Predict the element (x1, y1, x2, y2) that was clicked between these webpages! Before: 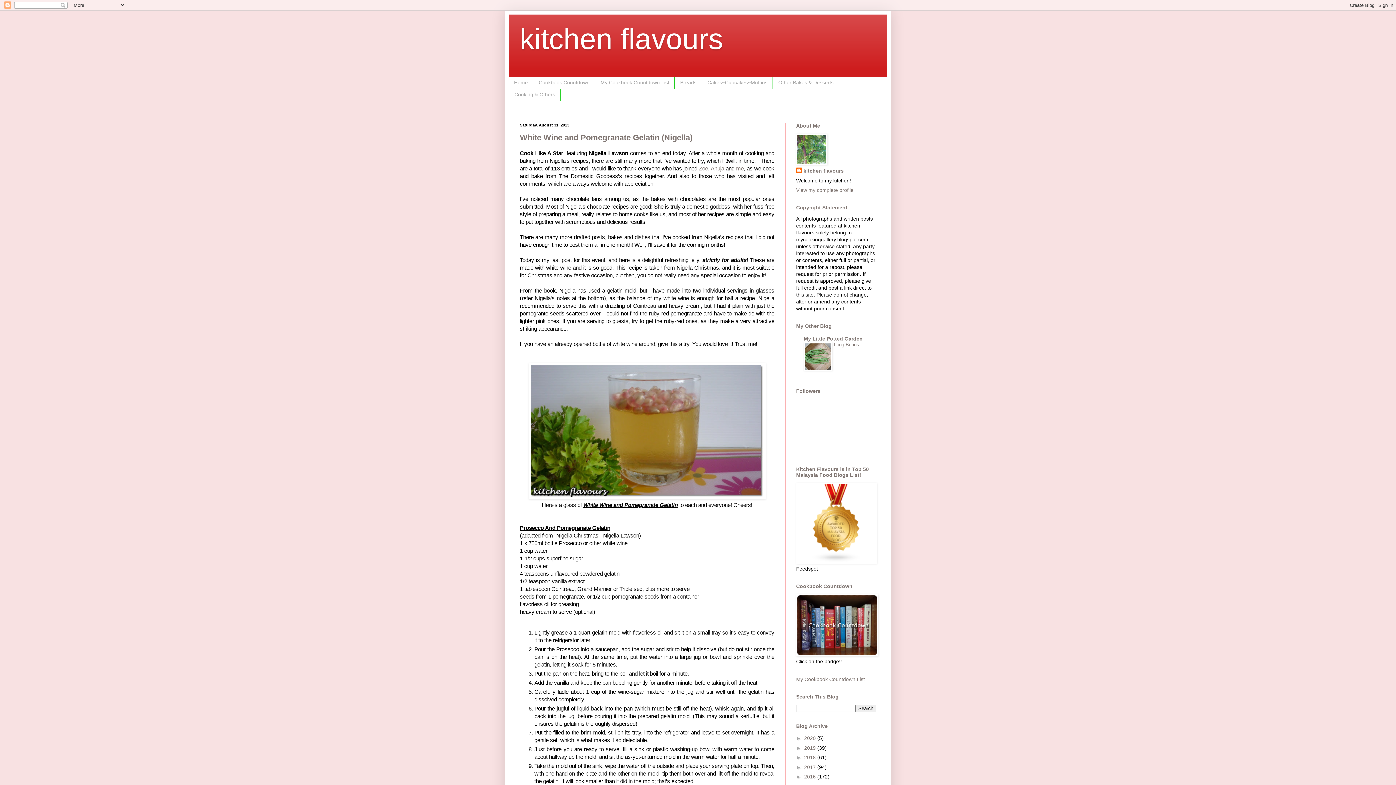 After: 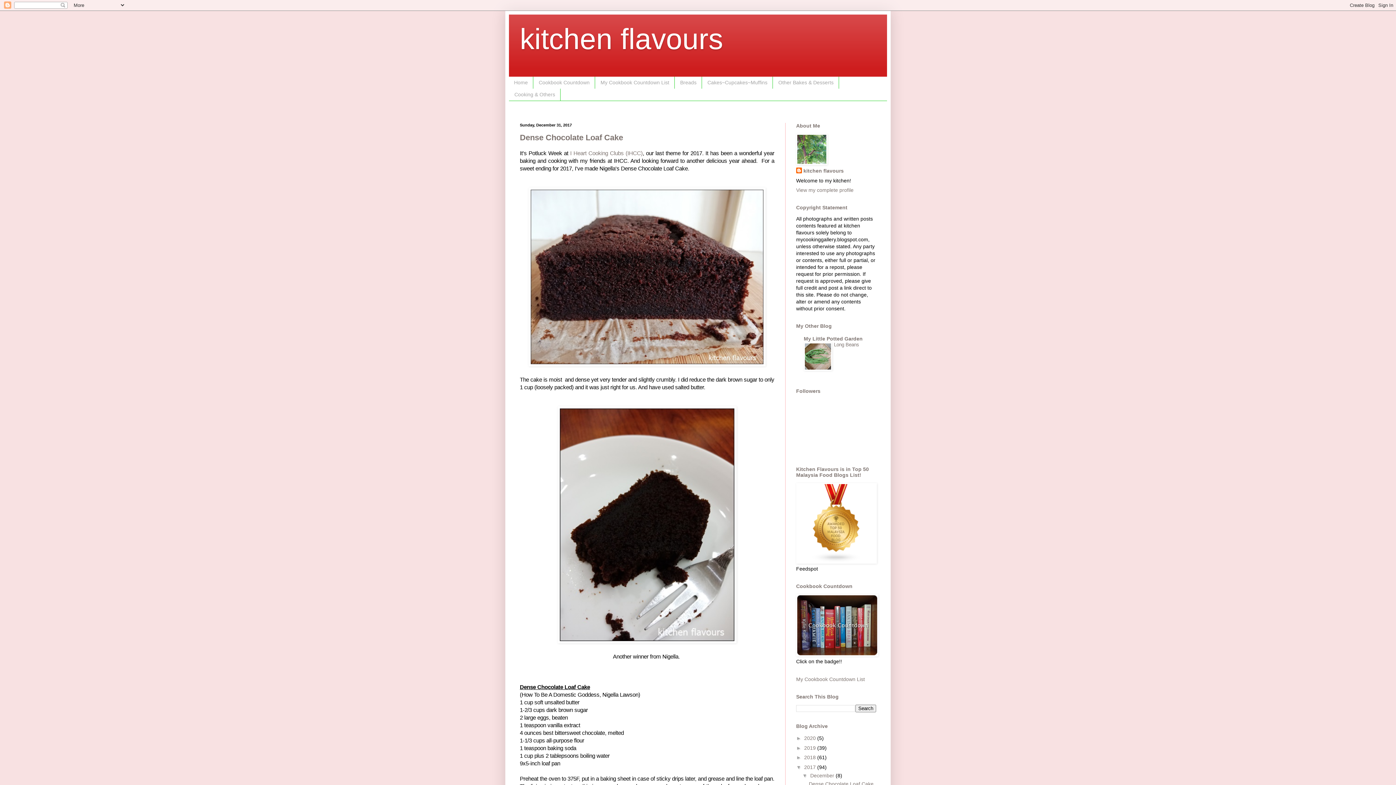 Action: bbox: (804, 764, 817, 770) label: 2017 